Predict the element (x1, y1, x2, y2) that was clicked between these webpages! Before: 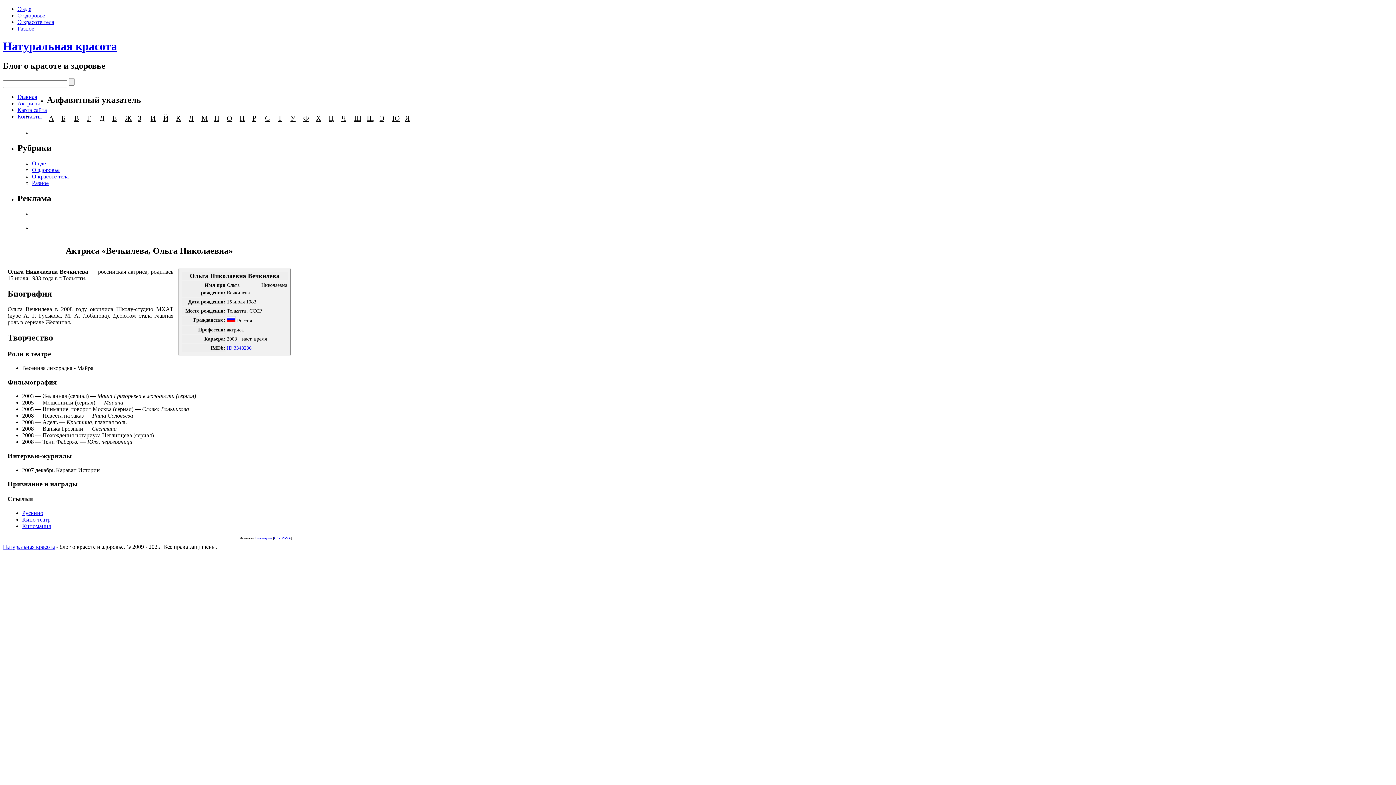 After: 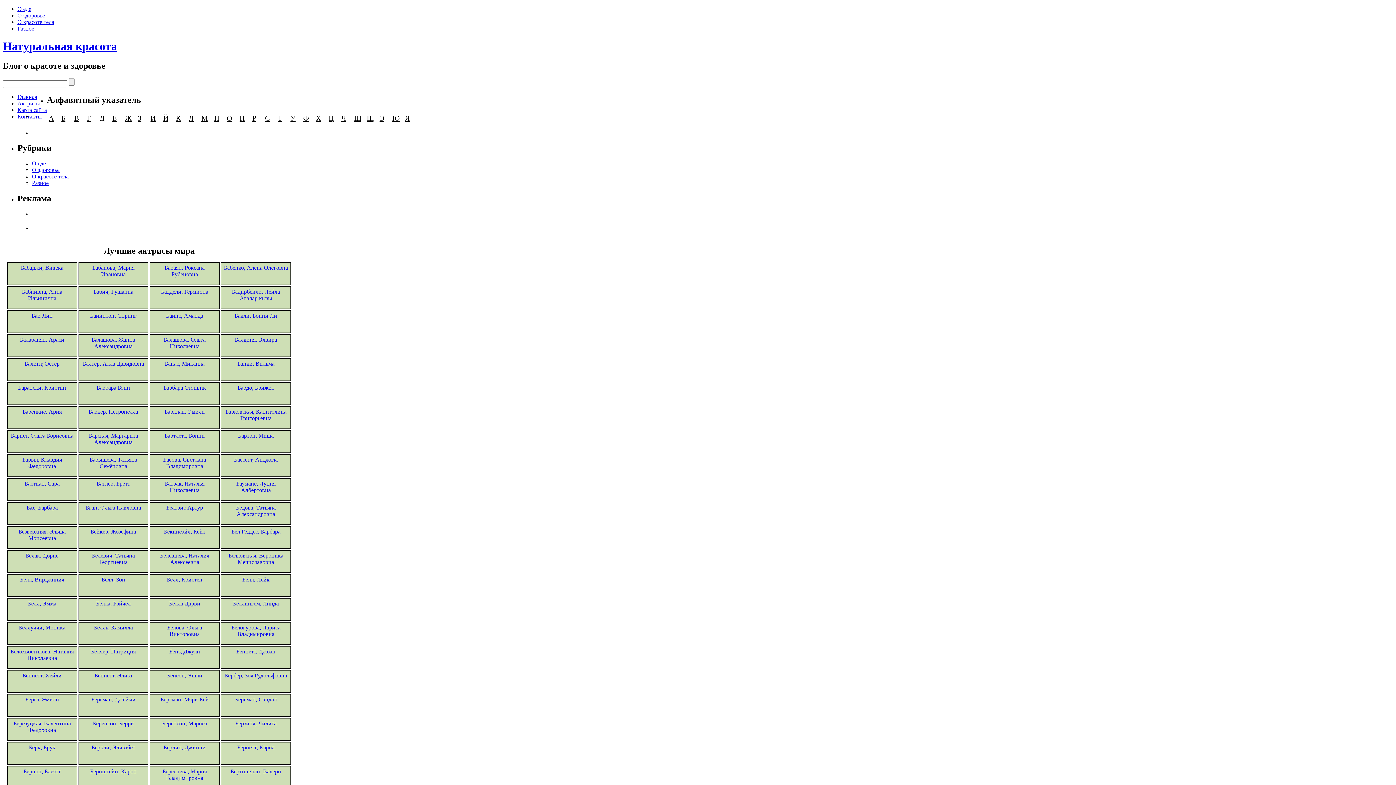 Action: label: Б bbox: (61, 114, 65, 122)